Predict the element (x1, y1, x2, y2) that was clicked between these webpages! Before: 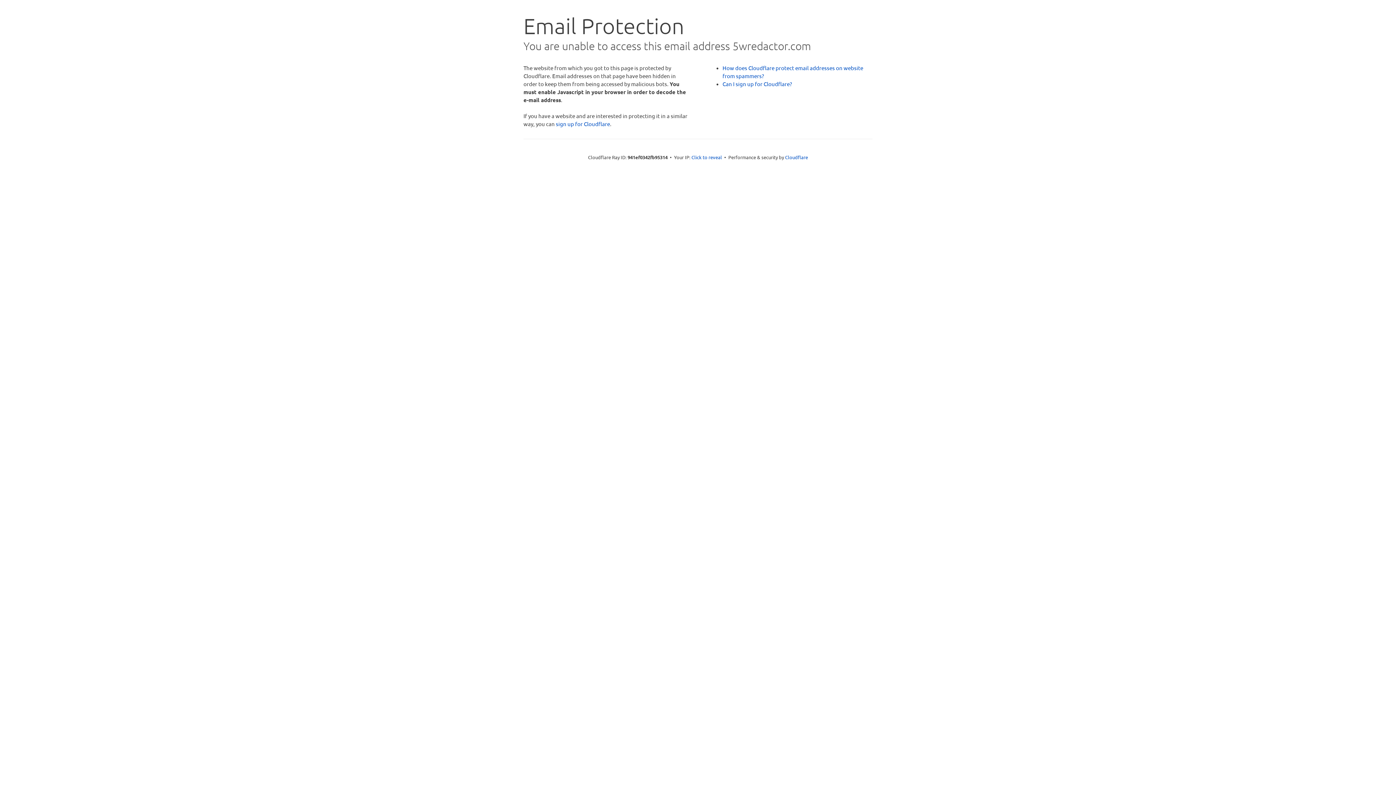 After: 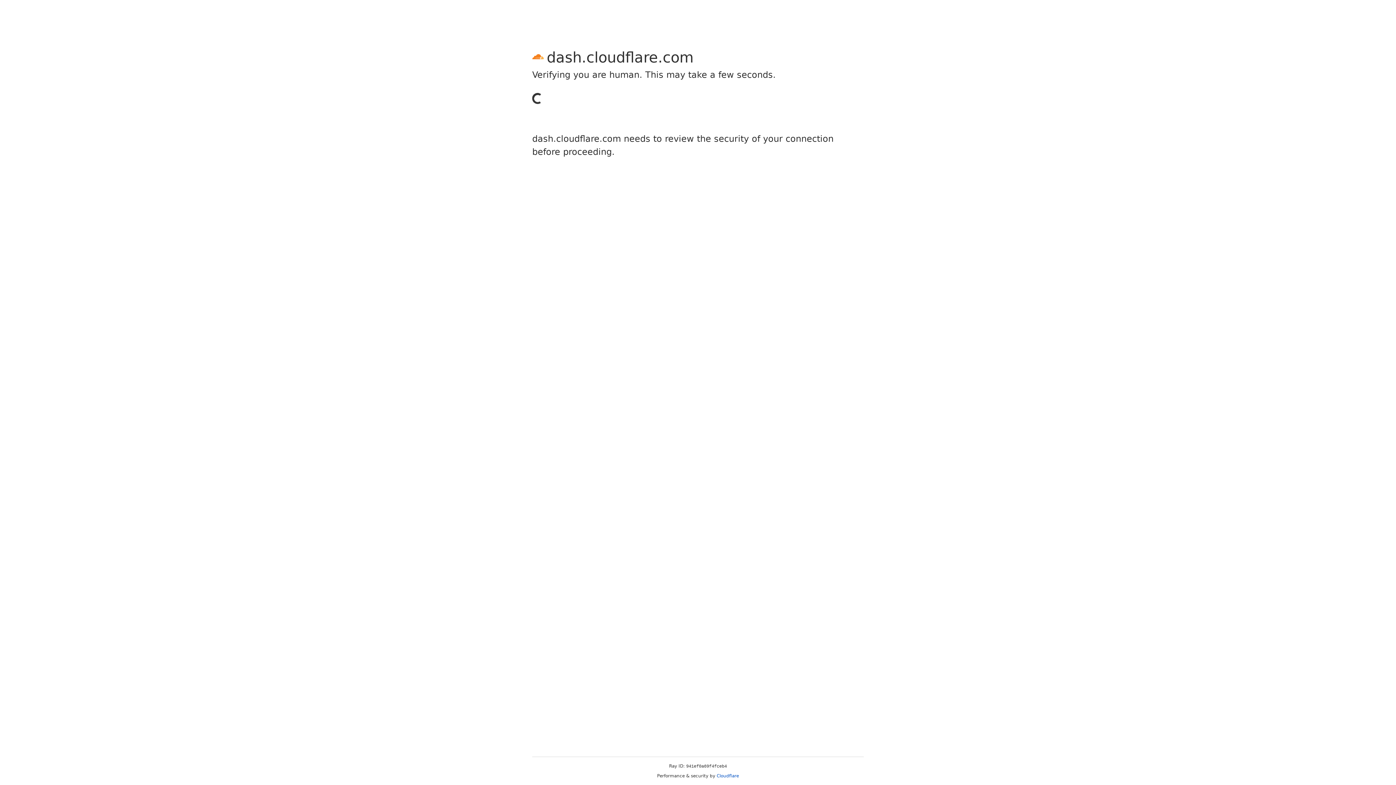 Action: bbox: (556, 120, 610, 127) label: sign up for Cloudflare